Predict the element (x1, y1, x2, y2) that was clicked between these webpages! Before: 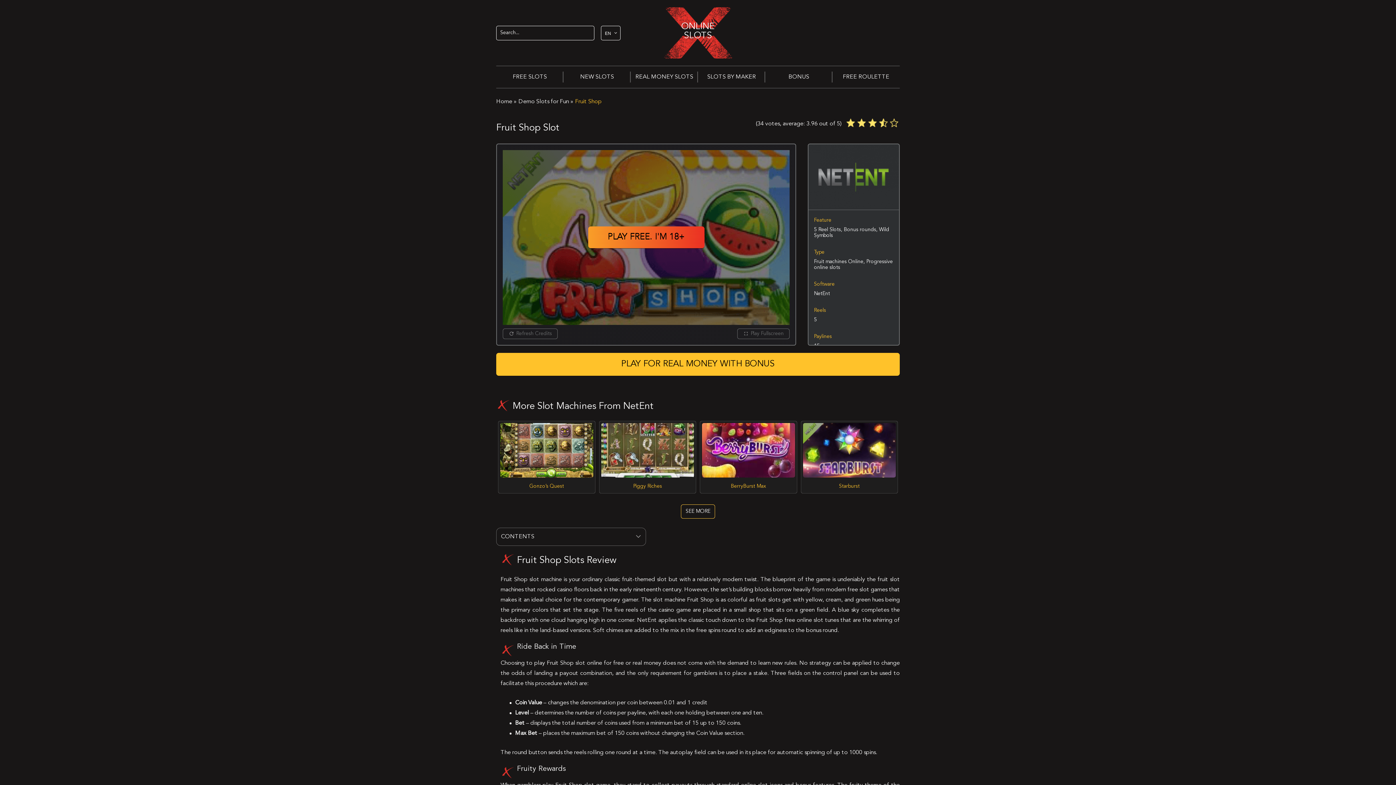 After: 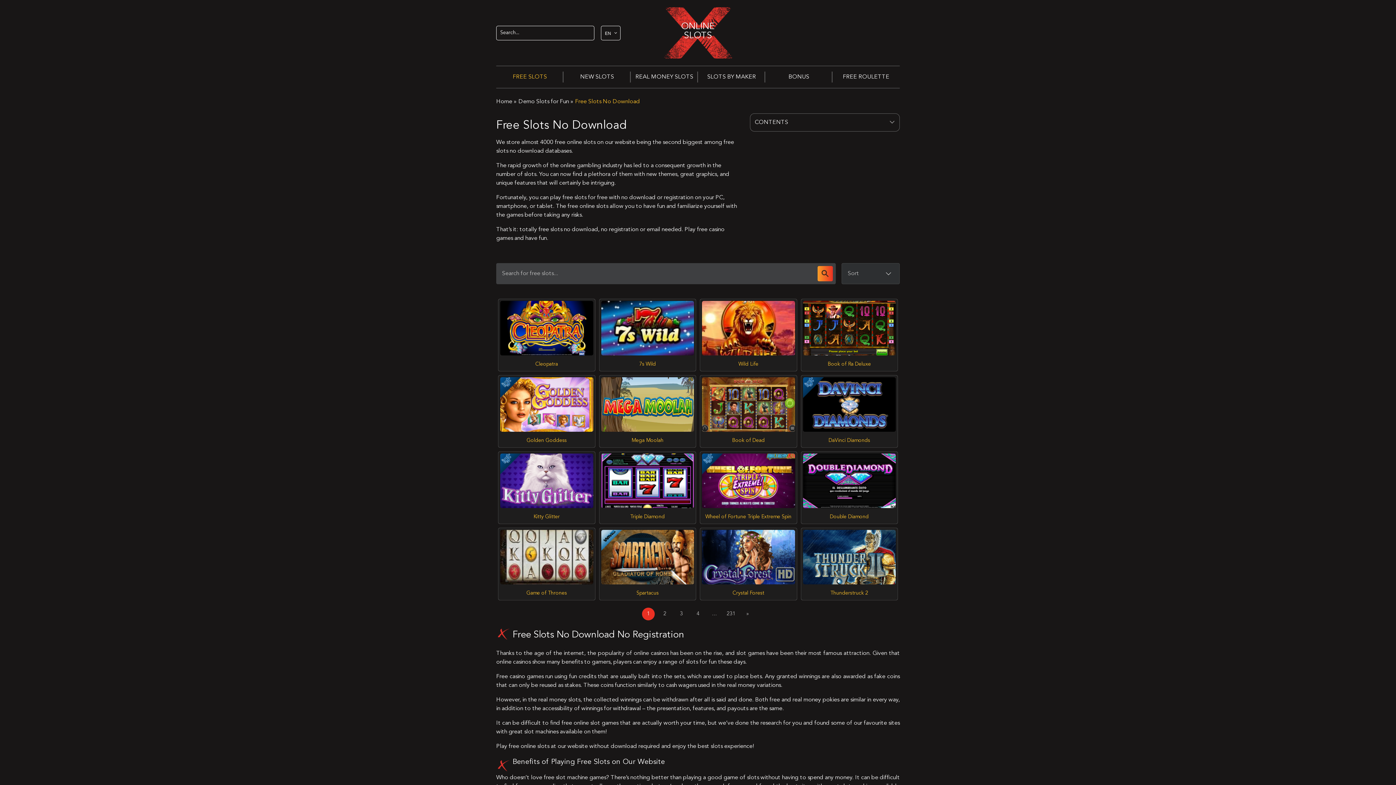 Action: label: FREE SLOTS bbox: (496, 66, 563, 88)